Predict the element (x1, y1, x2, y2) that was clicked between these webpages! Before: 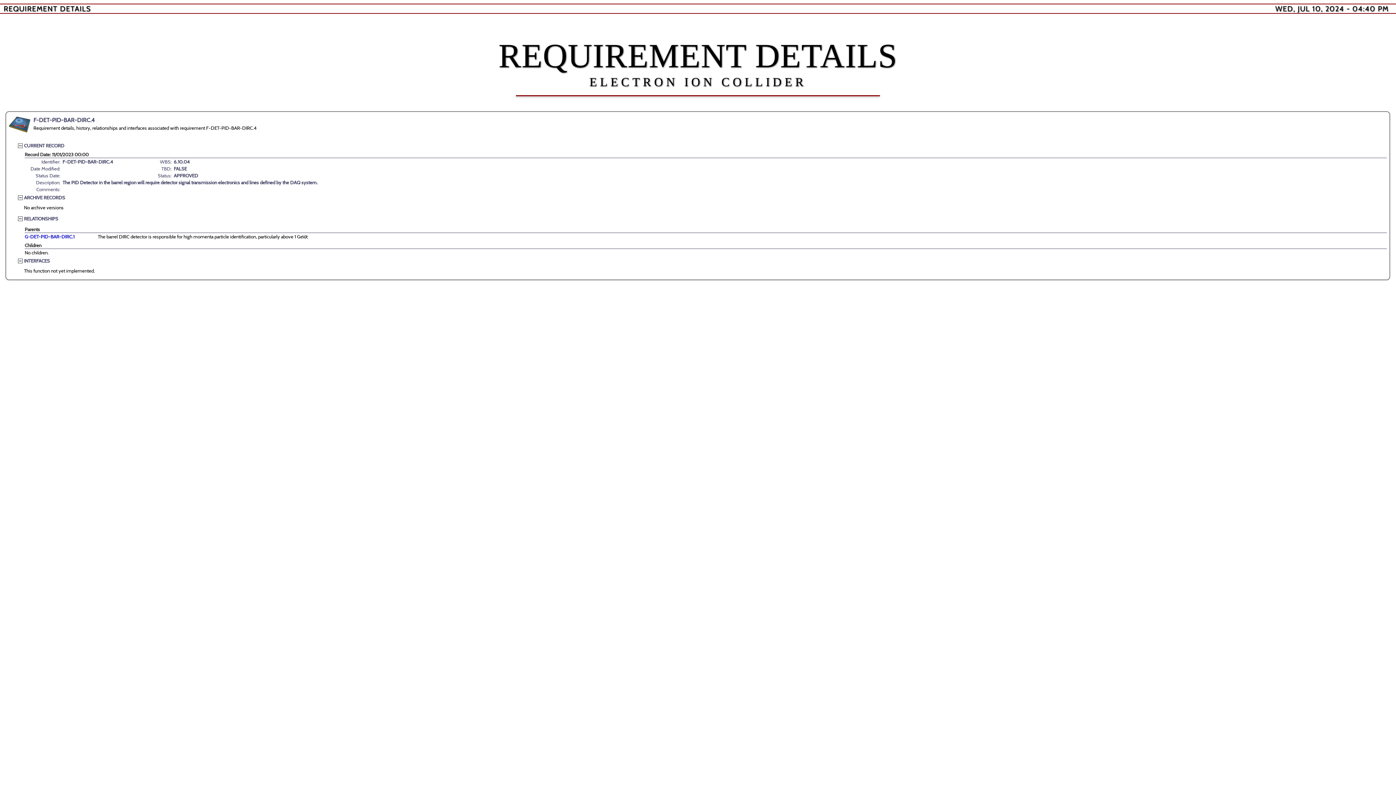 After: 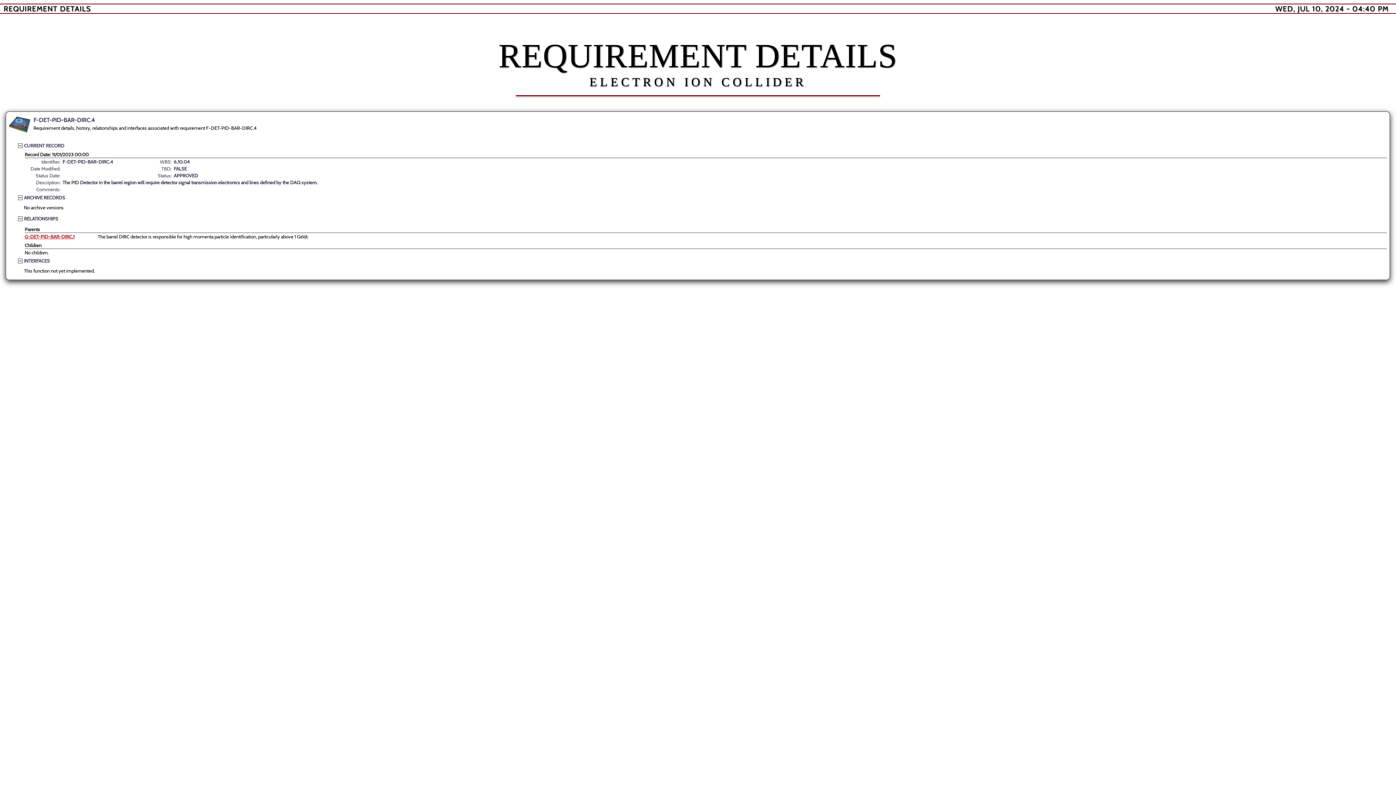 Action: bbox: (24, 233, 74, 239) label: G-DET-PID-BAR-DIRC.1